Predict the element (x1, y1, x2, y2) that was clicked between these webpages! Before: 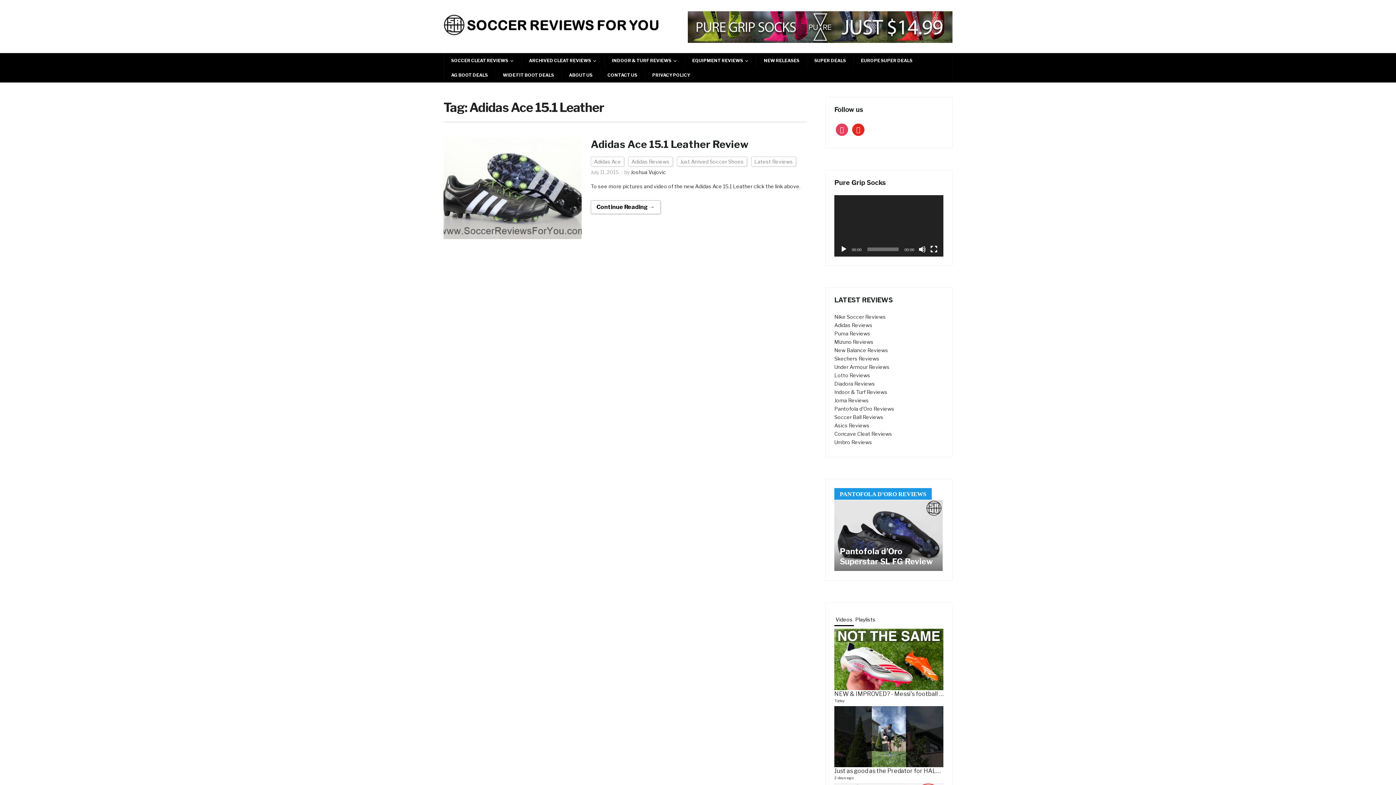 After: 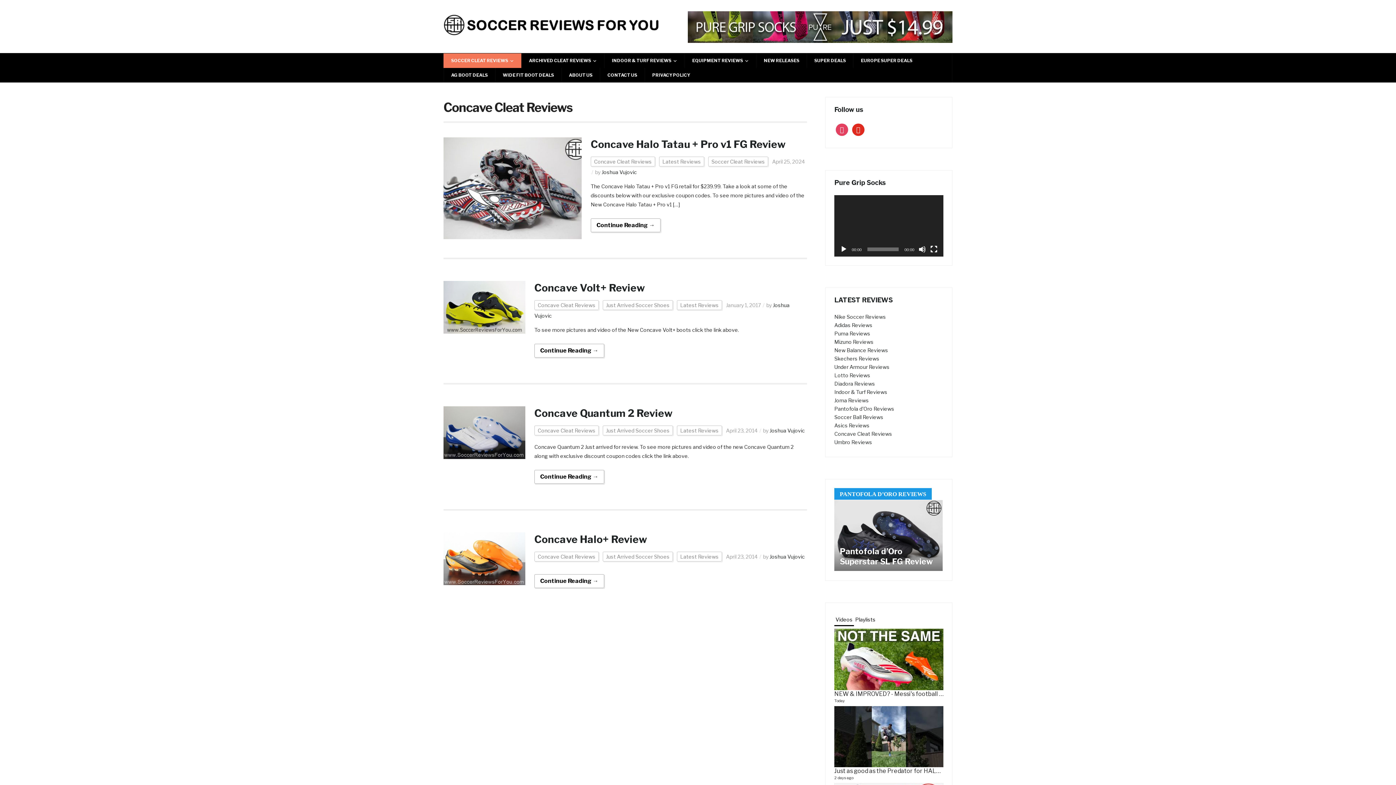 Action: bbox: (834, 430, 892, 437) label: Concave Cleat Reviews